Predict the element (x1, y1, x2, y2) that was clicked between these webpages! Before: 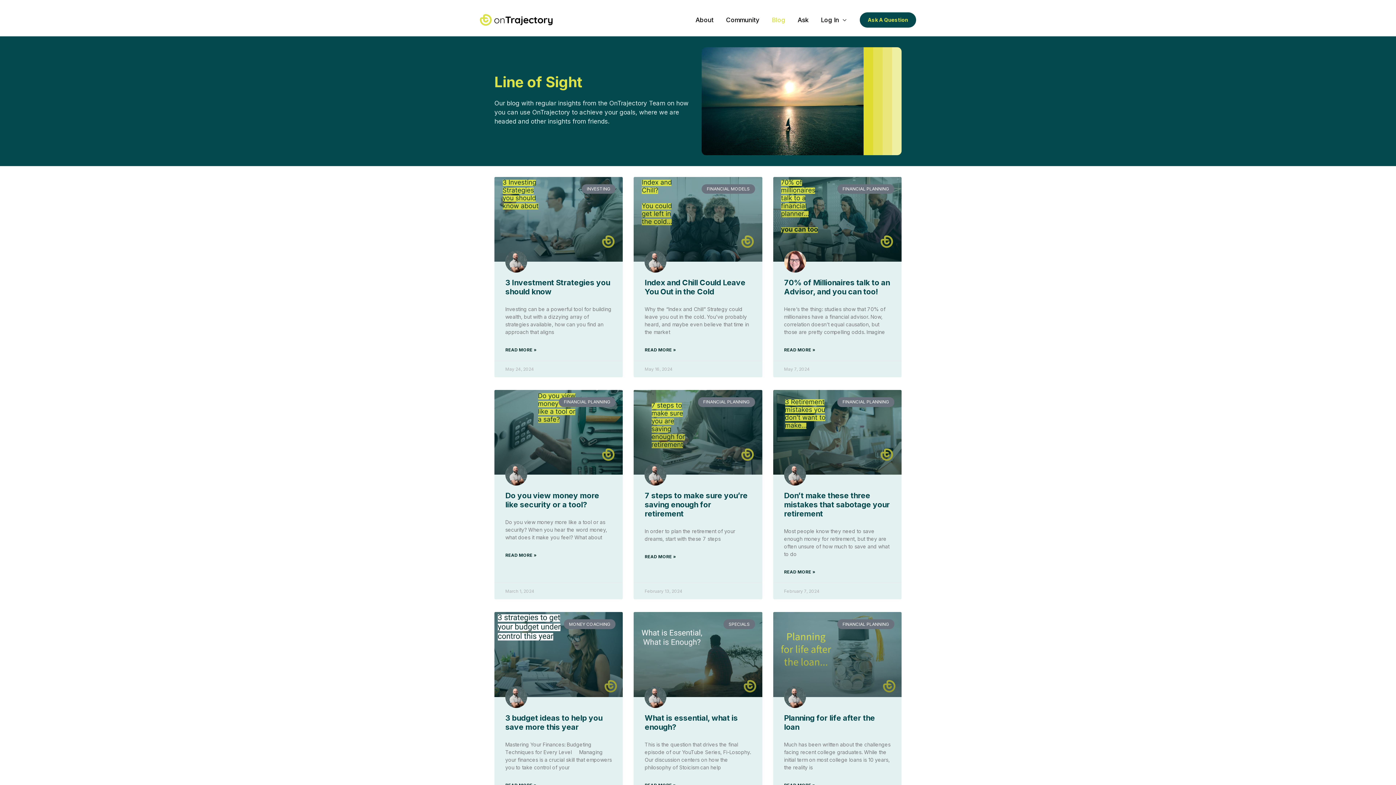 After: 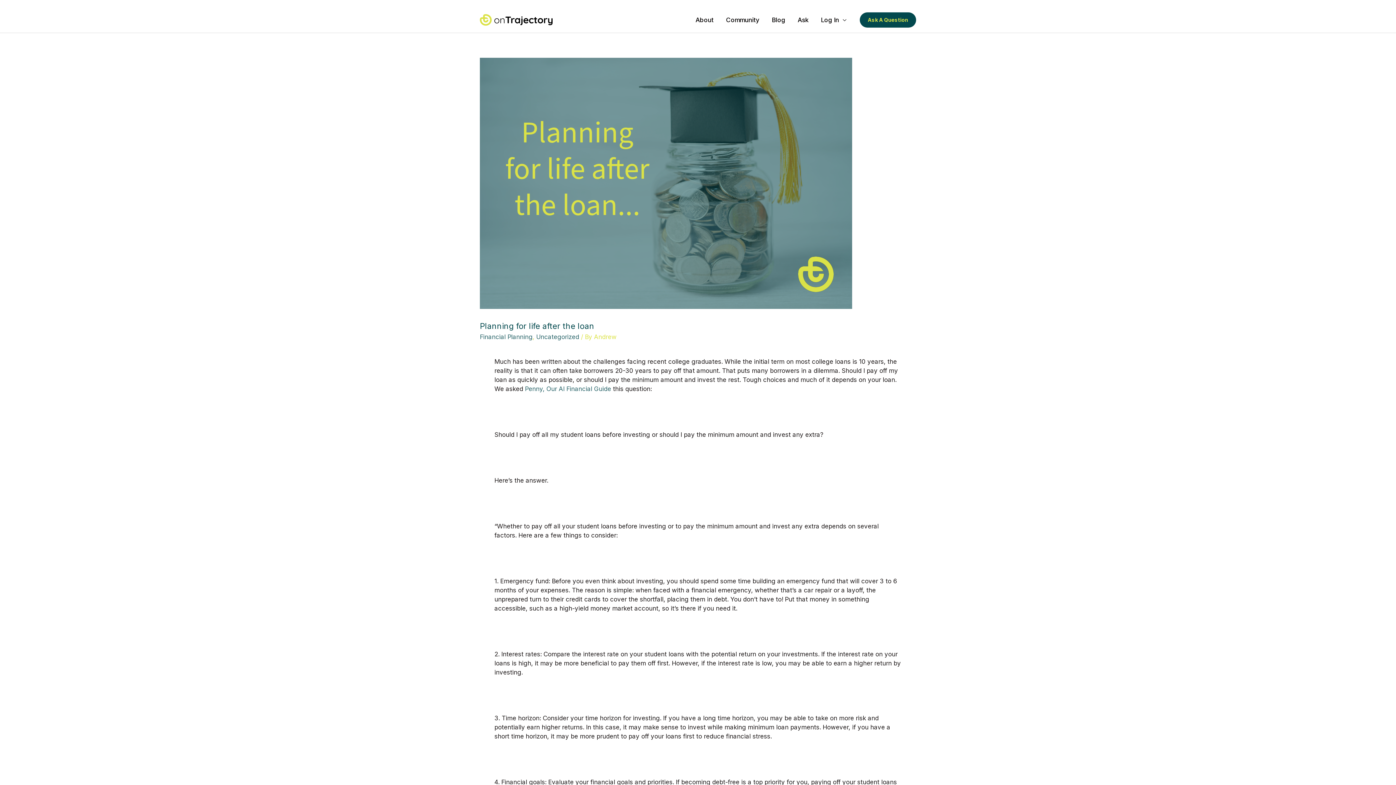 Action: label: Planning for life after the loan bbox: (784, 713, 875, 731)